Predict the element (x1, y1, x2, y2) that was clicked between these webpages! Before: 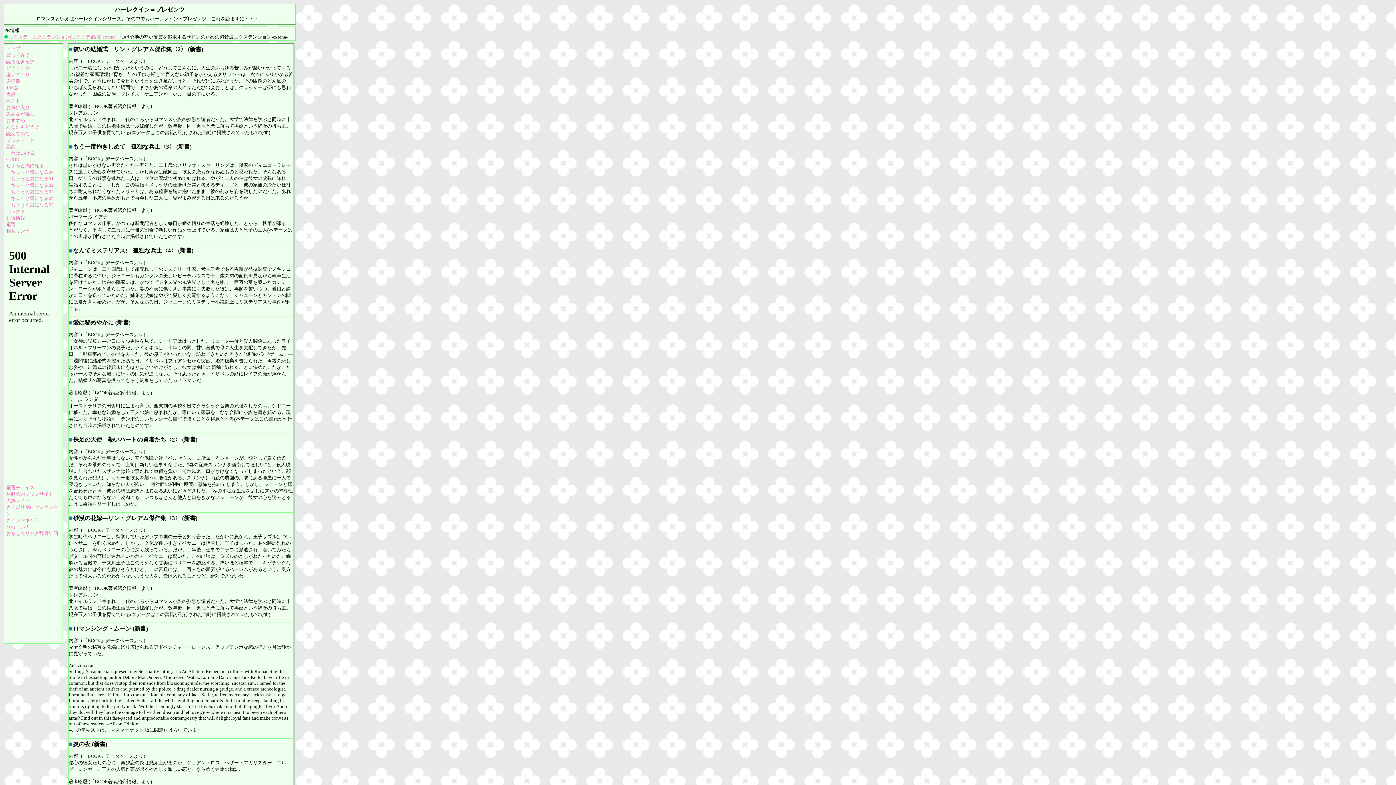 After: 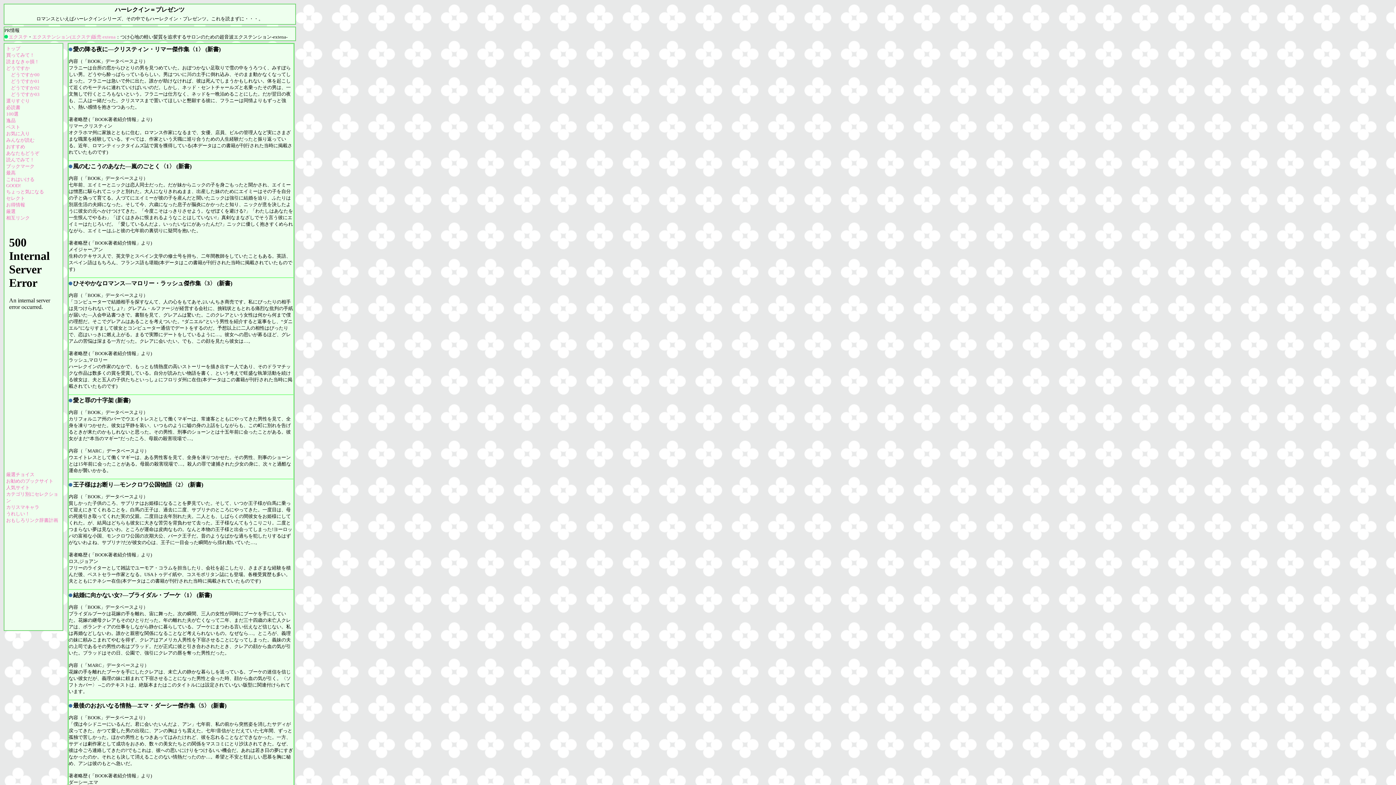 Action: label: どうですか bbox: (6, 65, 29, 70)